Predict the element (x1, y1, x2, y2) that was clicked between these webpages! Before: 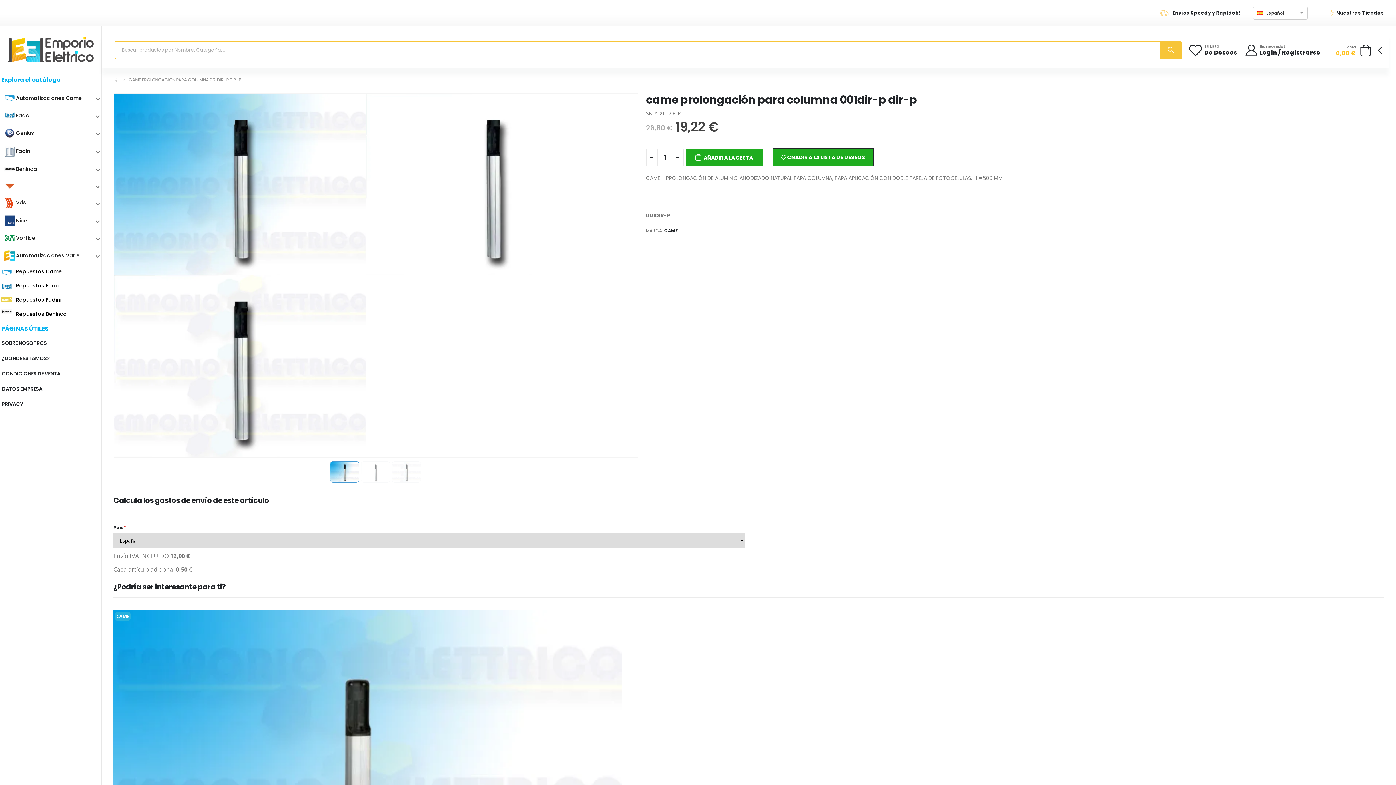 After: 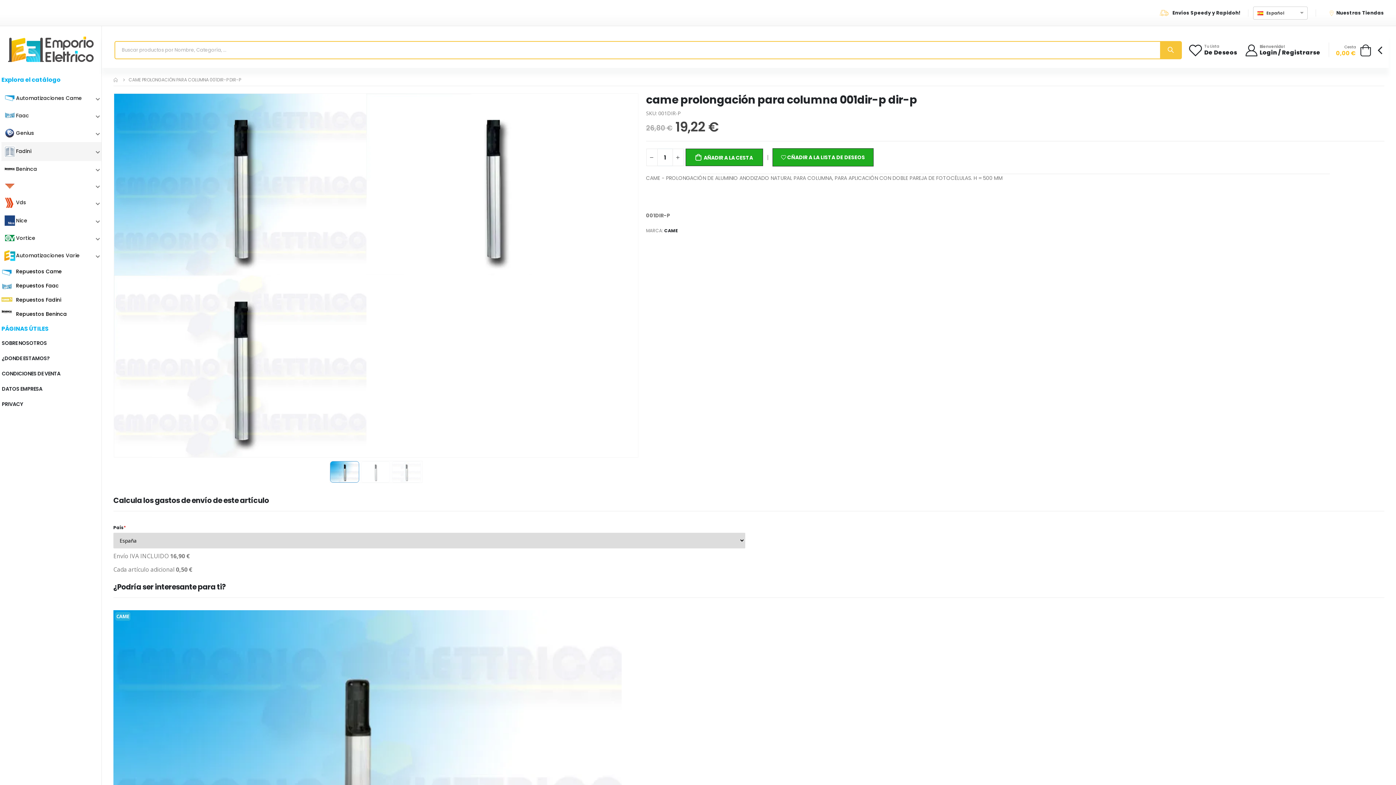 Action: bbox: (1, 142, 101, 160) label: Fadini